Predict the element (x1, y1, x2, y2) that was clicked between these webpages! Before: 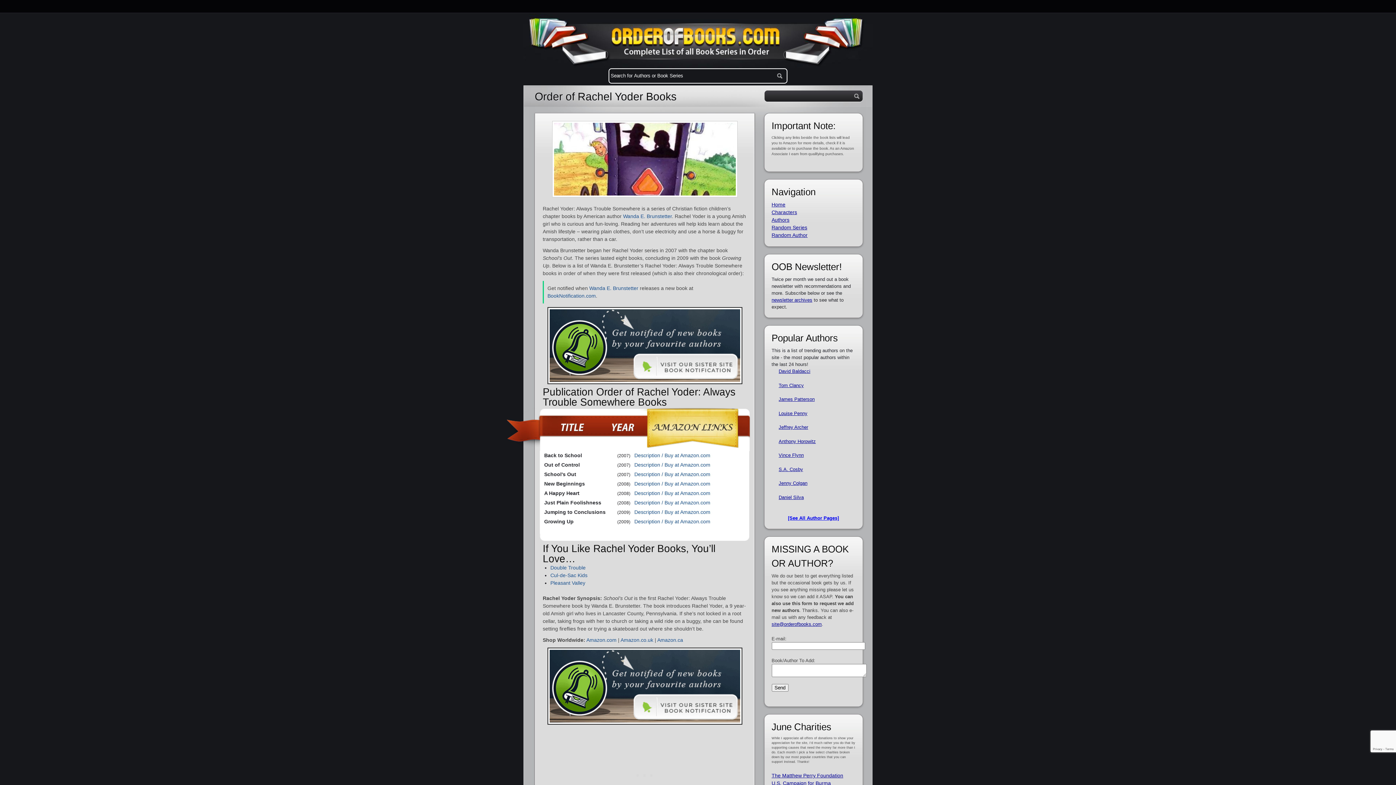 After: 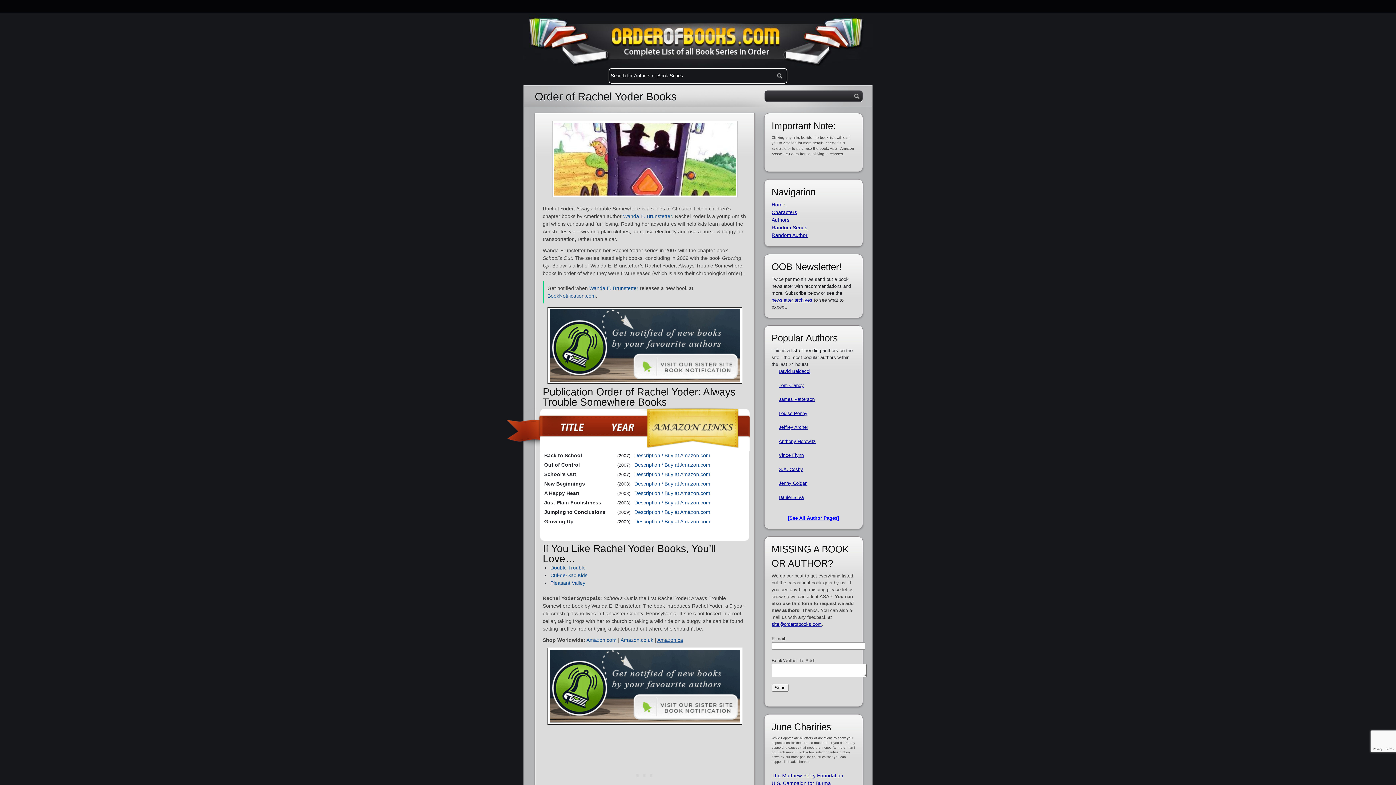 Action: bbox: (657, 637, 683, 643) label: Amazon.ca